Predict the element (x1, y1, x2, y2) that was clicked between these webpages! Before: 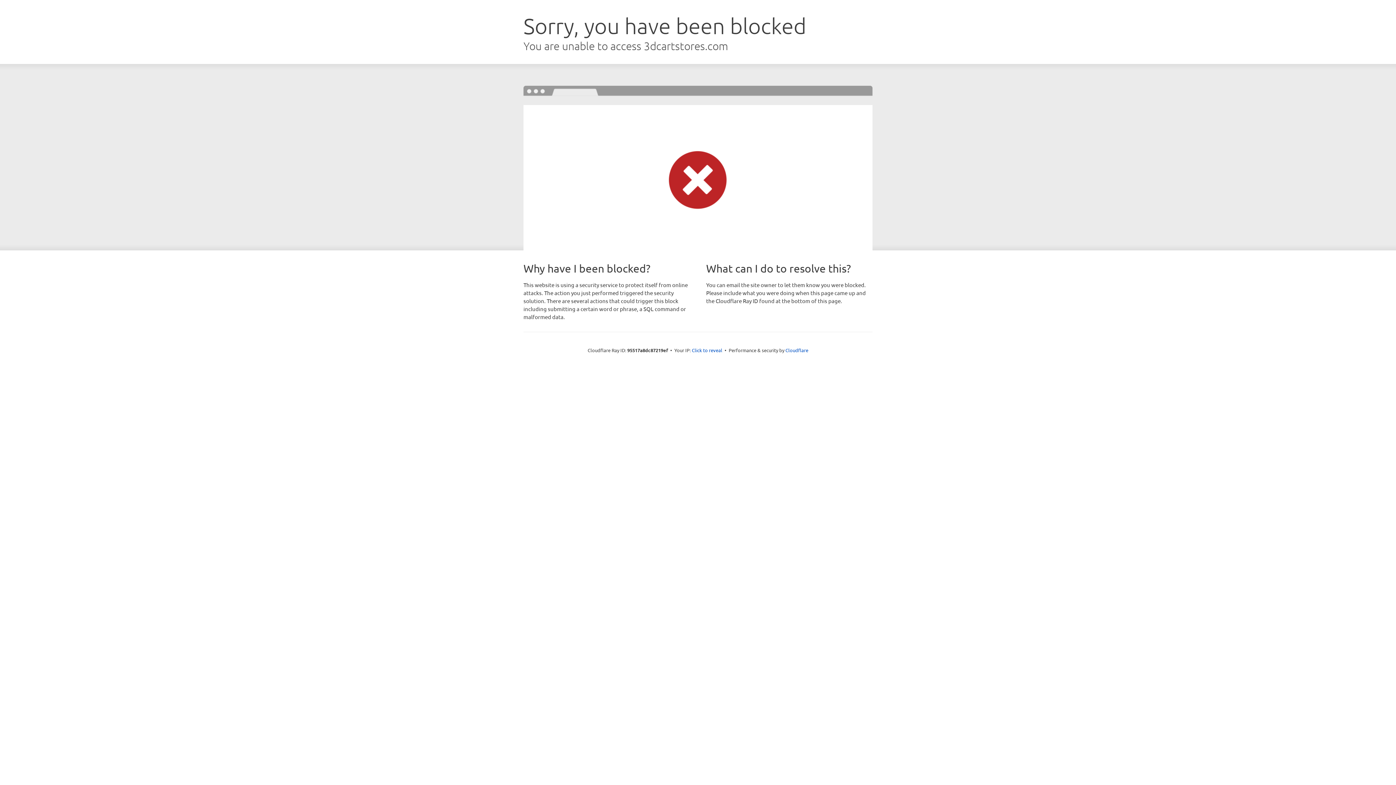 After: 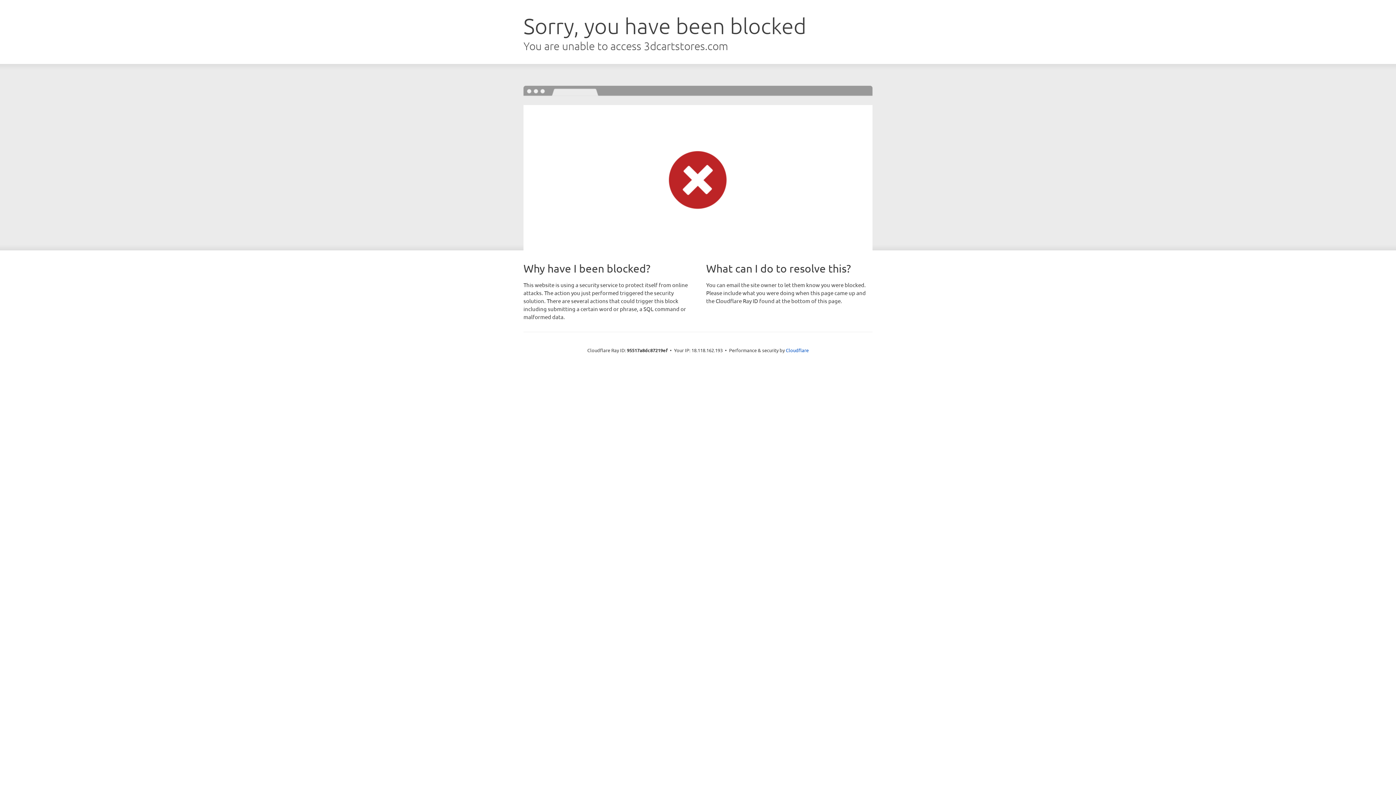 Action: bbox: (692, 346, 722, 353) label: Click to reveal